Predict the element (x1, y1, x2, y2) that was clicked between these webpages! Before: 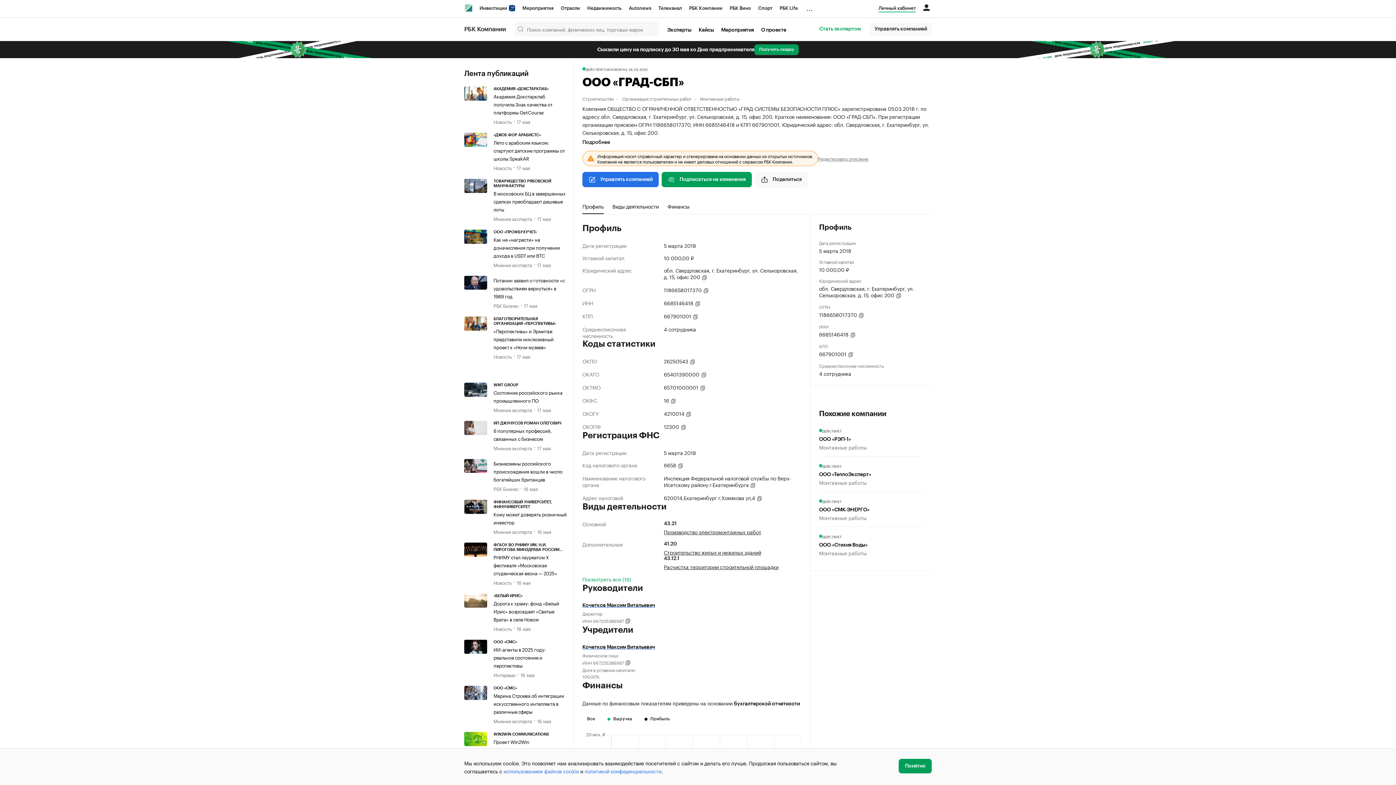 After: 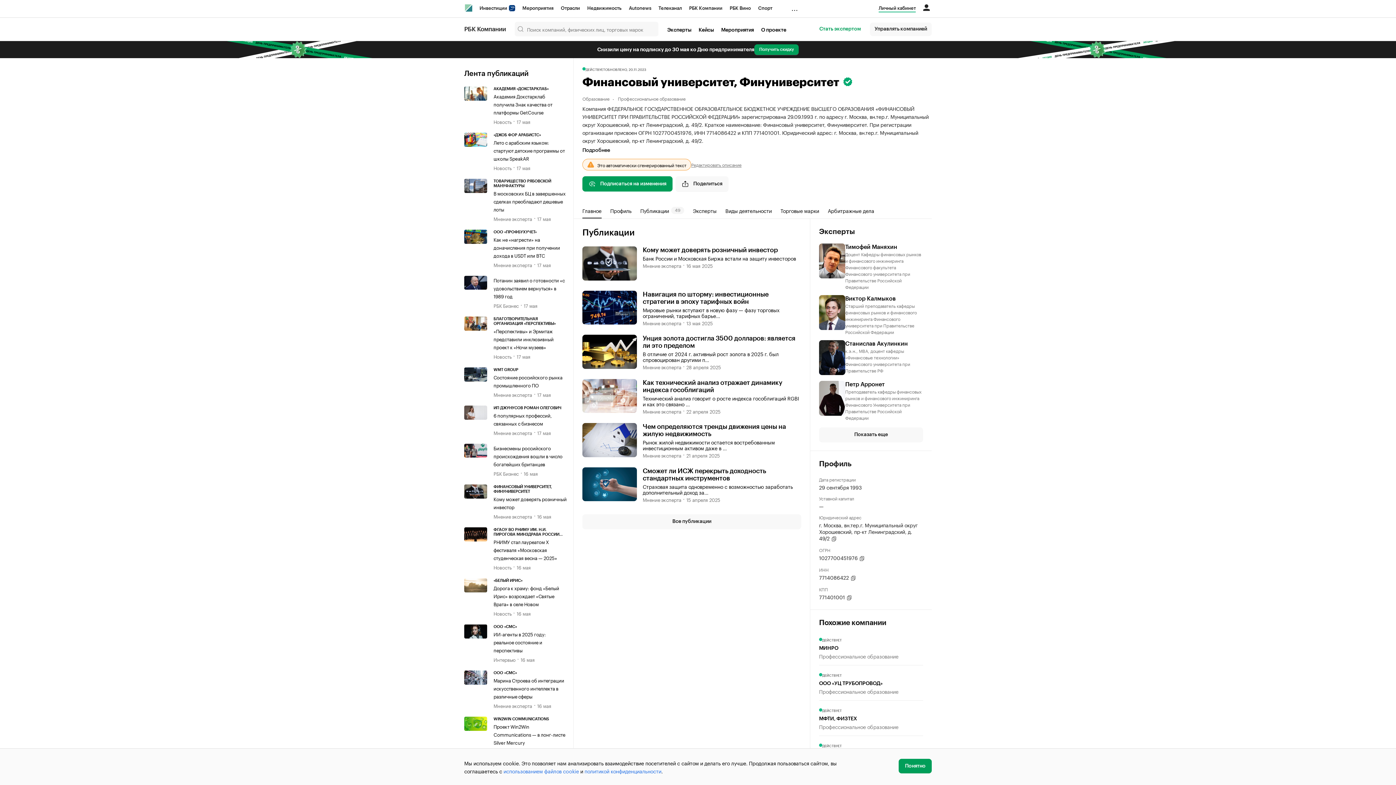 Action: label: ФИНАНСОВЫЙ УНИВЕРСИТЕТ, ФИНУНИВЕРСИТЕТ bbox: (493, 500, 566, 509)